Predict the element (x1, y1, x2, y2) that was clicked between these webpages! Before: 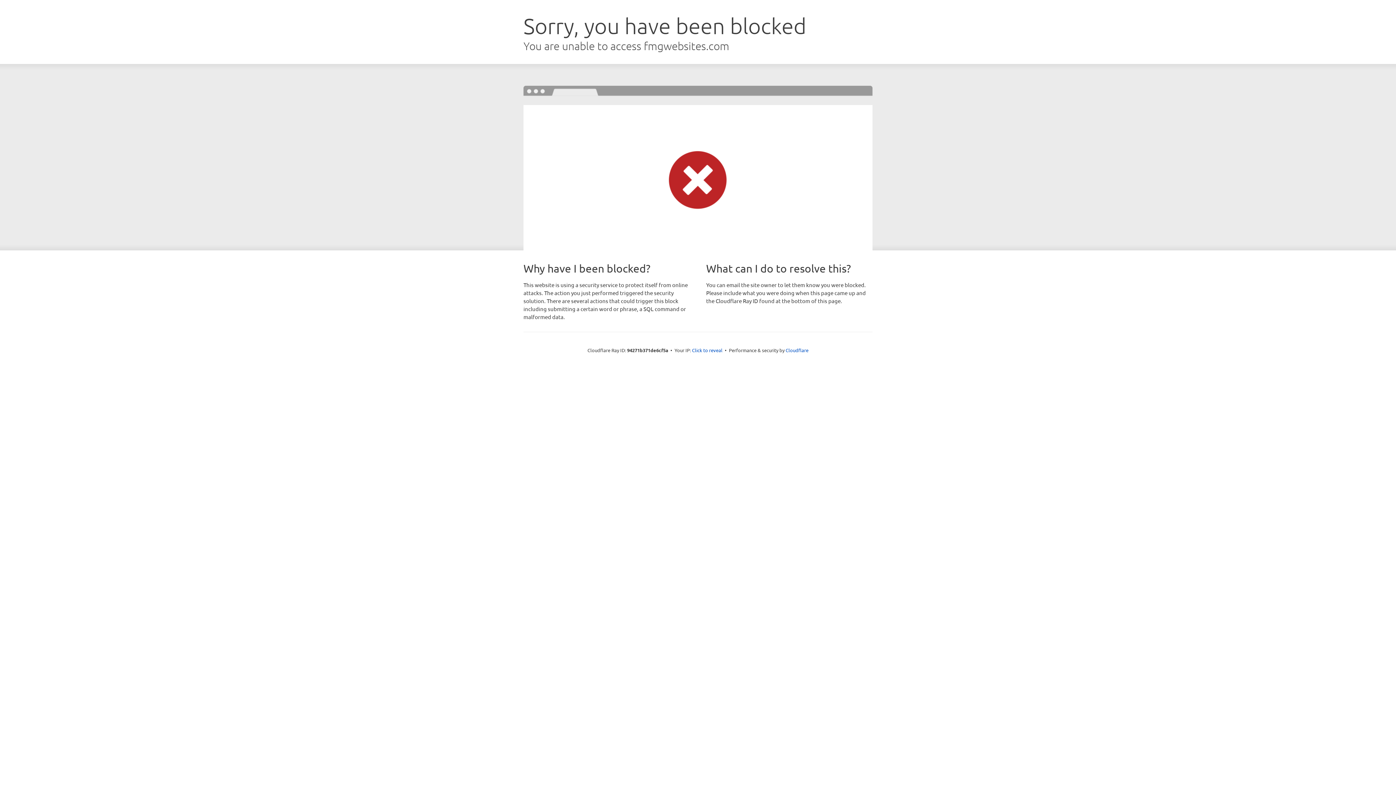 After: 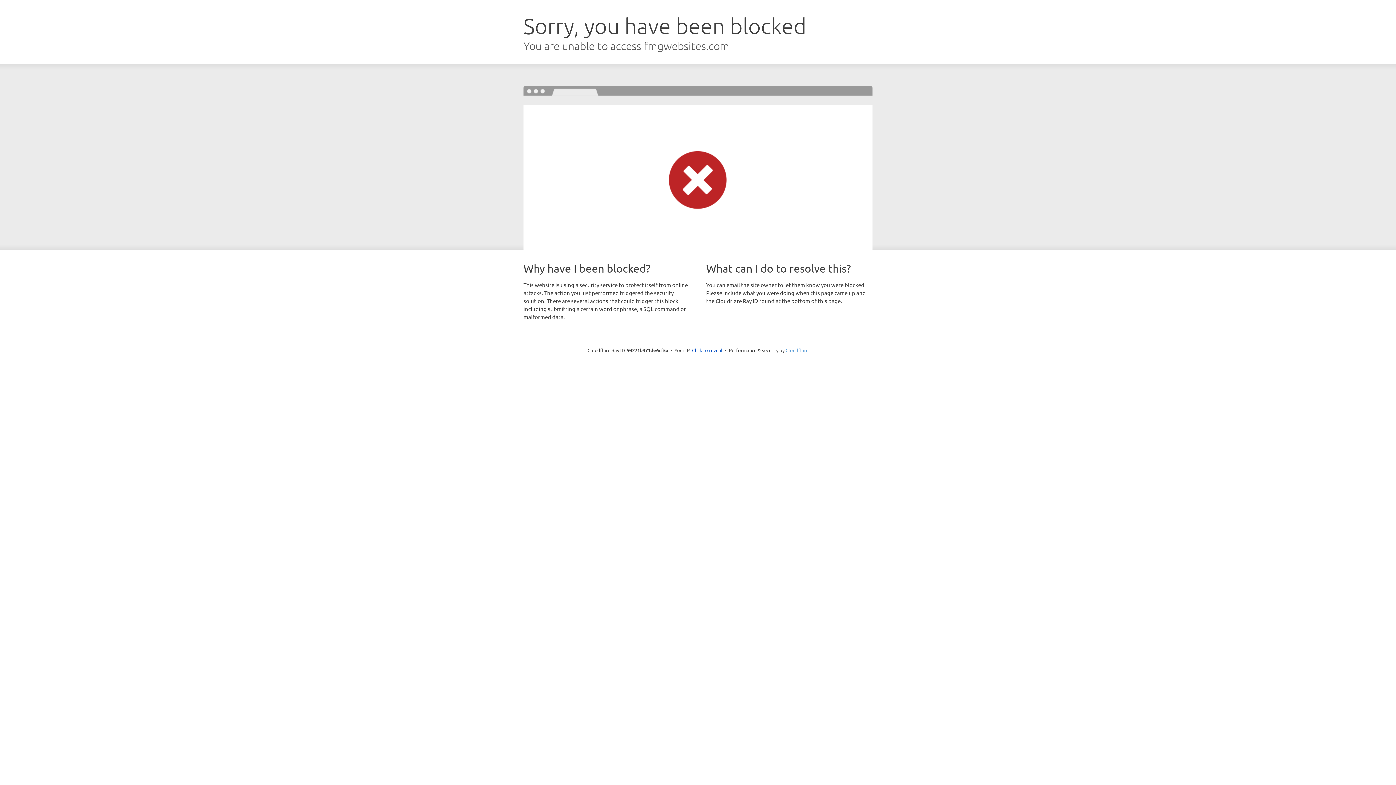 Action: bbox: (785, 347, 808, 353) label: Cloudflare